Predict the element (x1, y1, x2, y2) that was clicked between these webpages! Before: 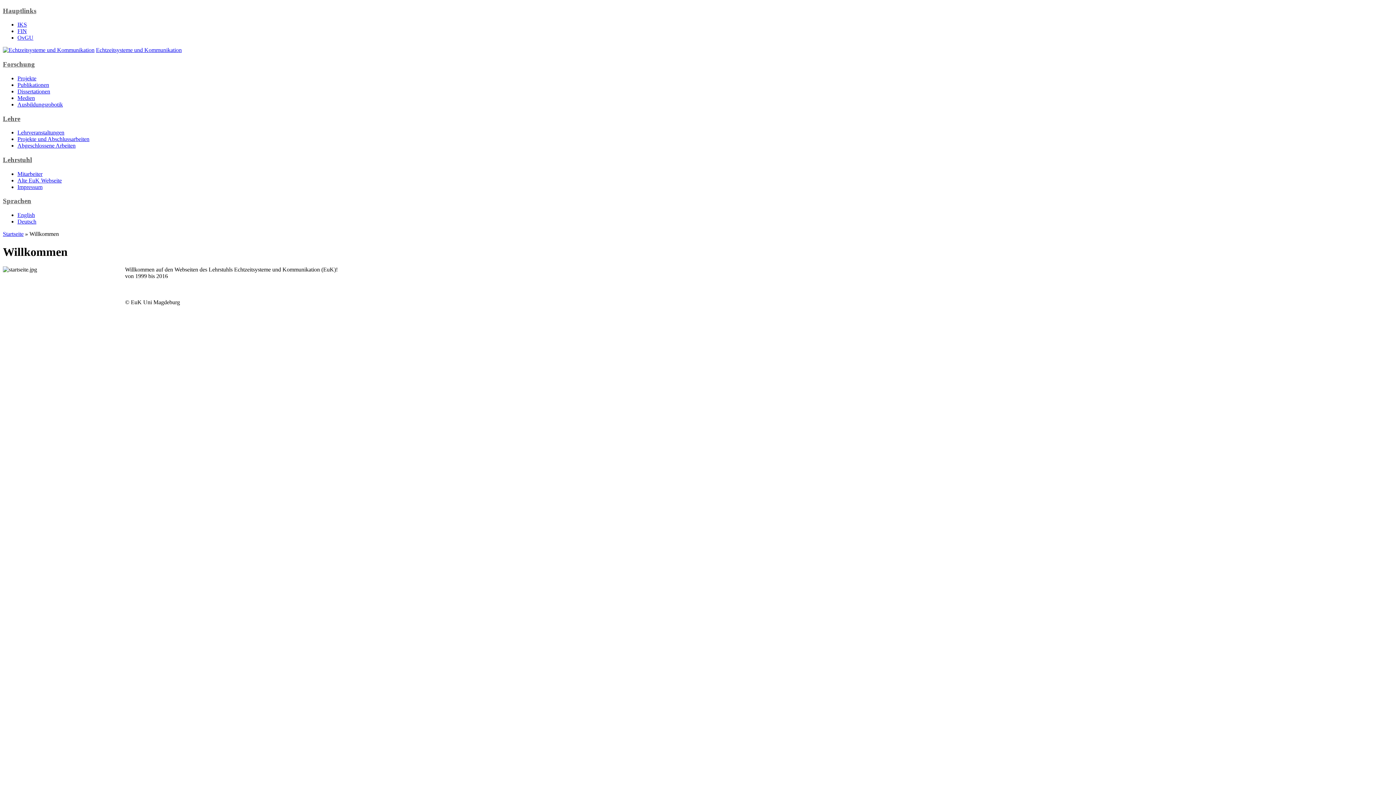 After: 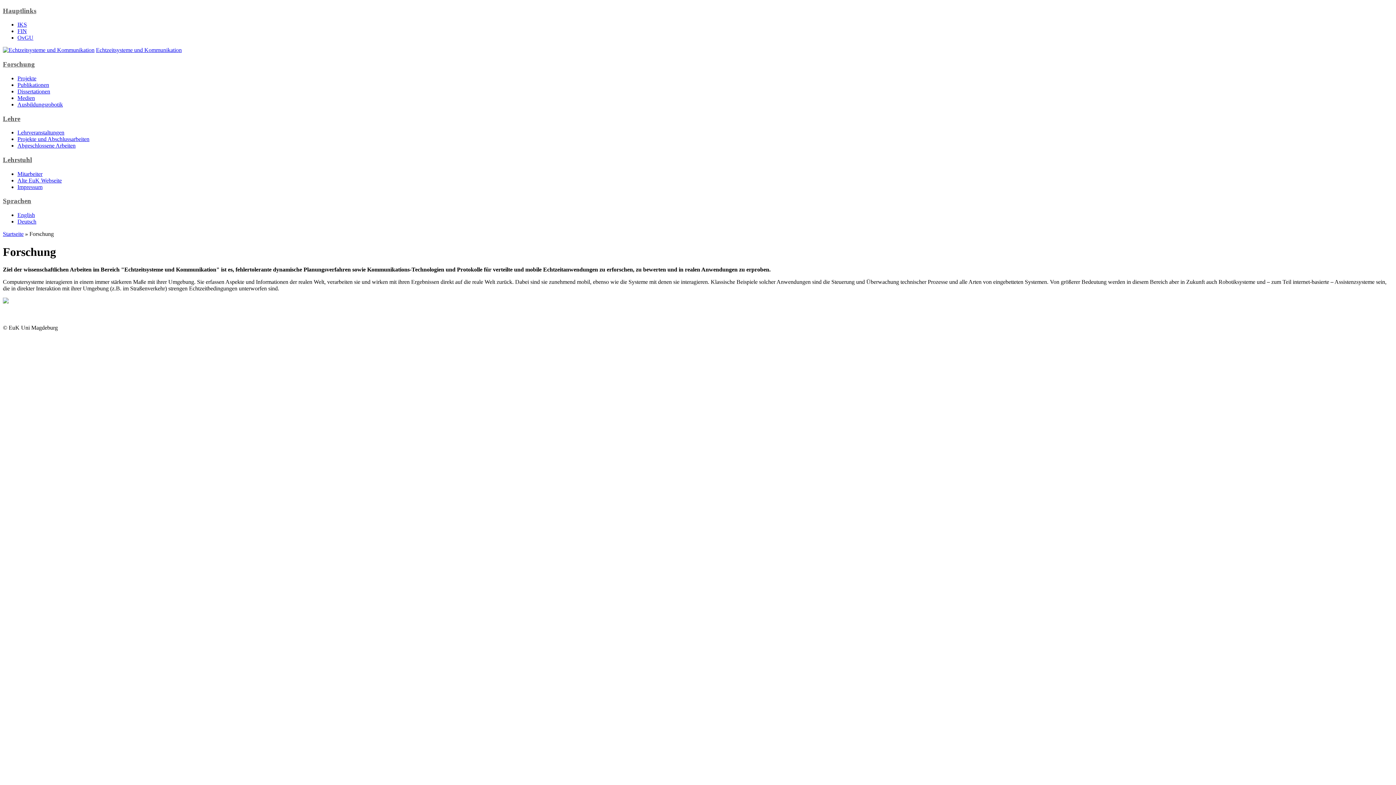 Action: label: Forschung bbox: (2, 60, 34, 68)